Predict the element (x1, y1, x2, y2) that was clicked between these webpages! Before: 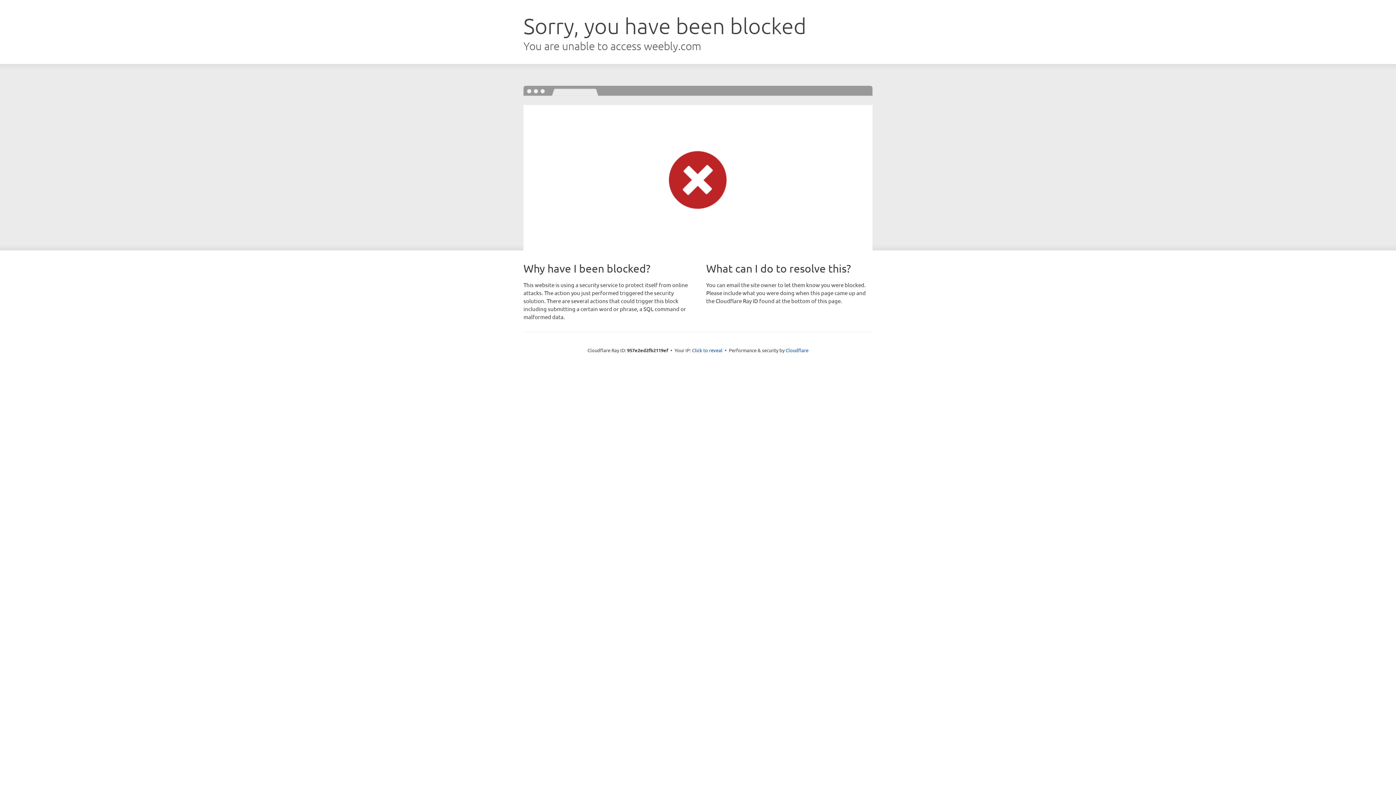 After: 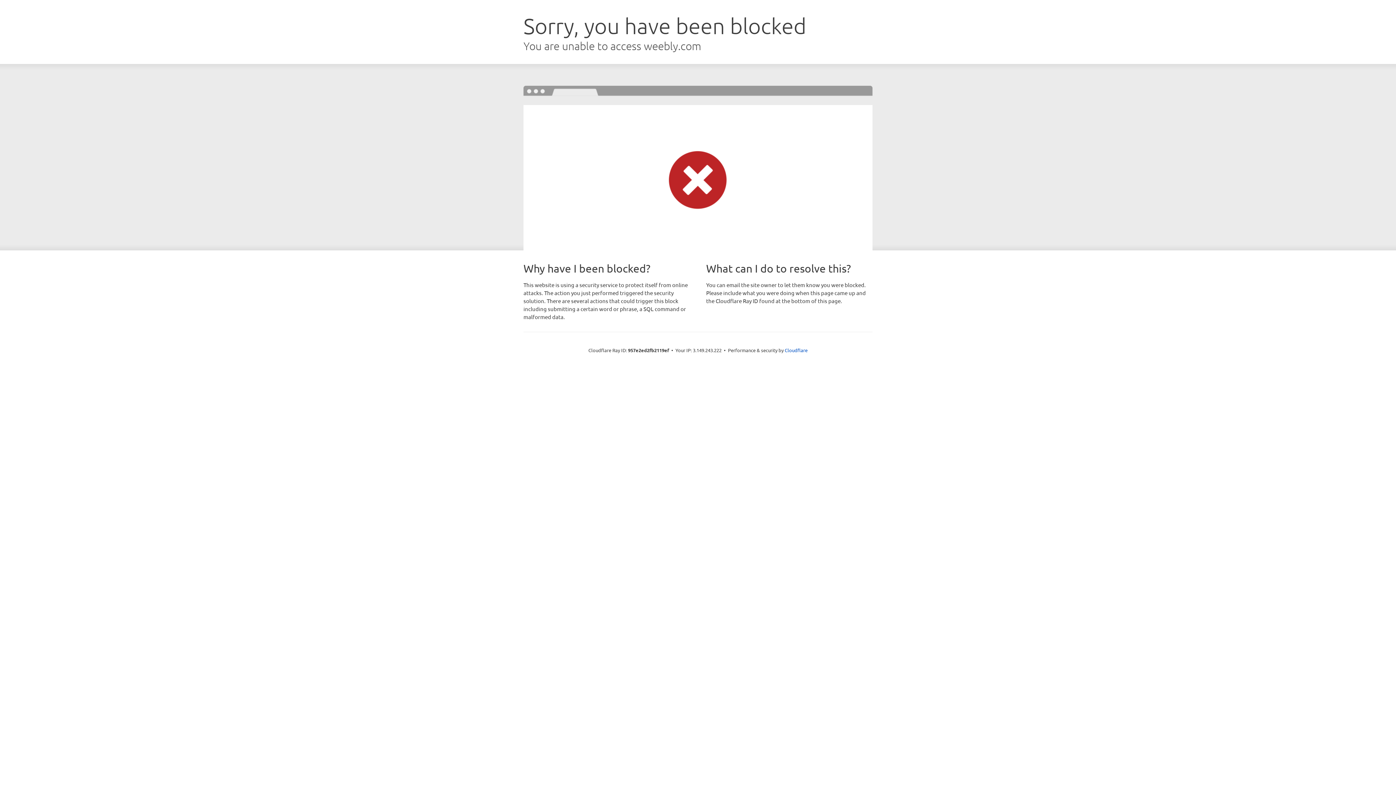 Action: bbox: (692, 346, 722, 353) label: Click to reveal